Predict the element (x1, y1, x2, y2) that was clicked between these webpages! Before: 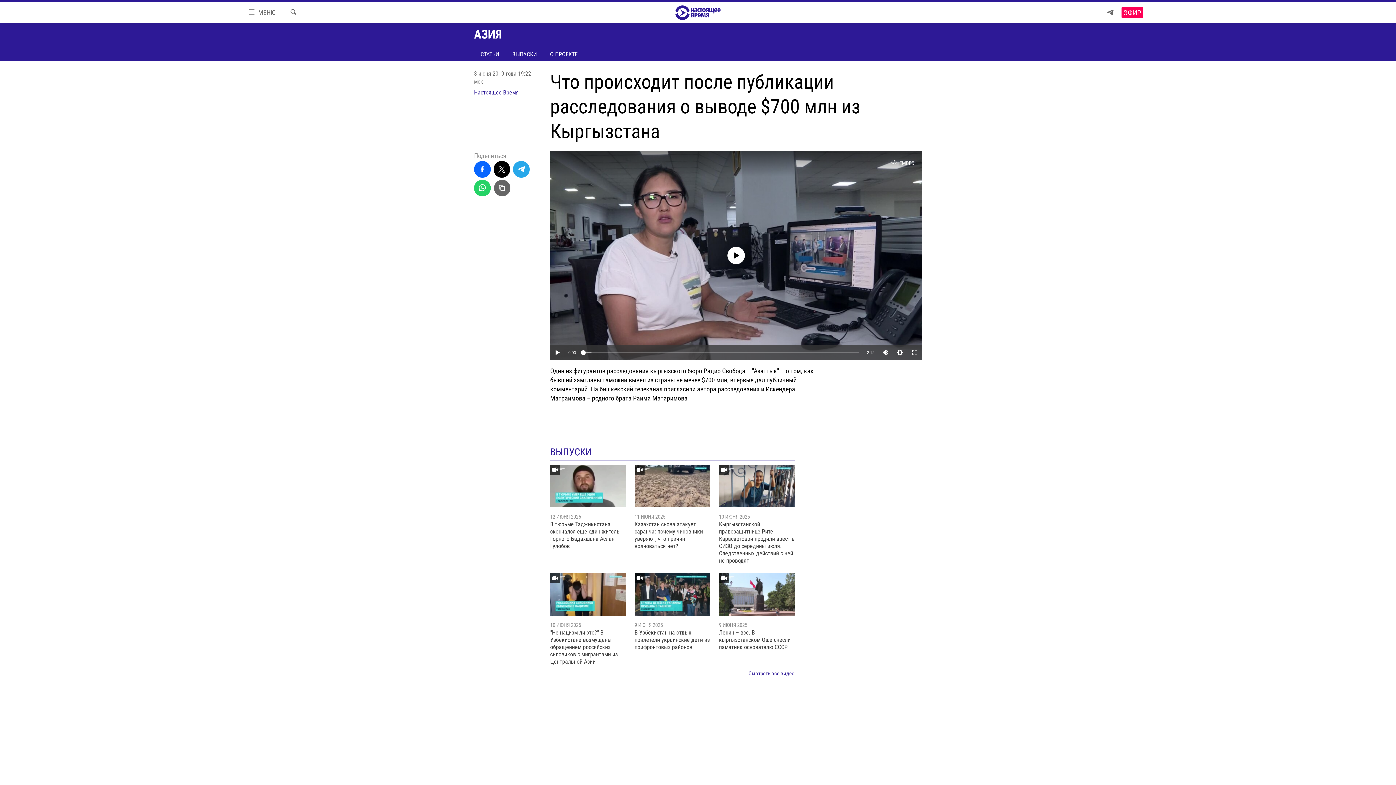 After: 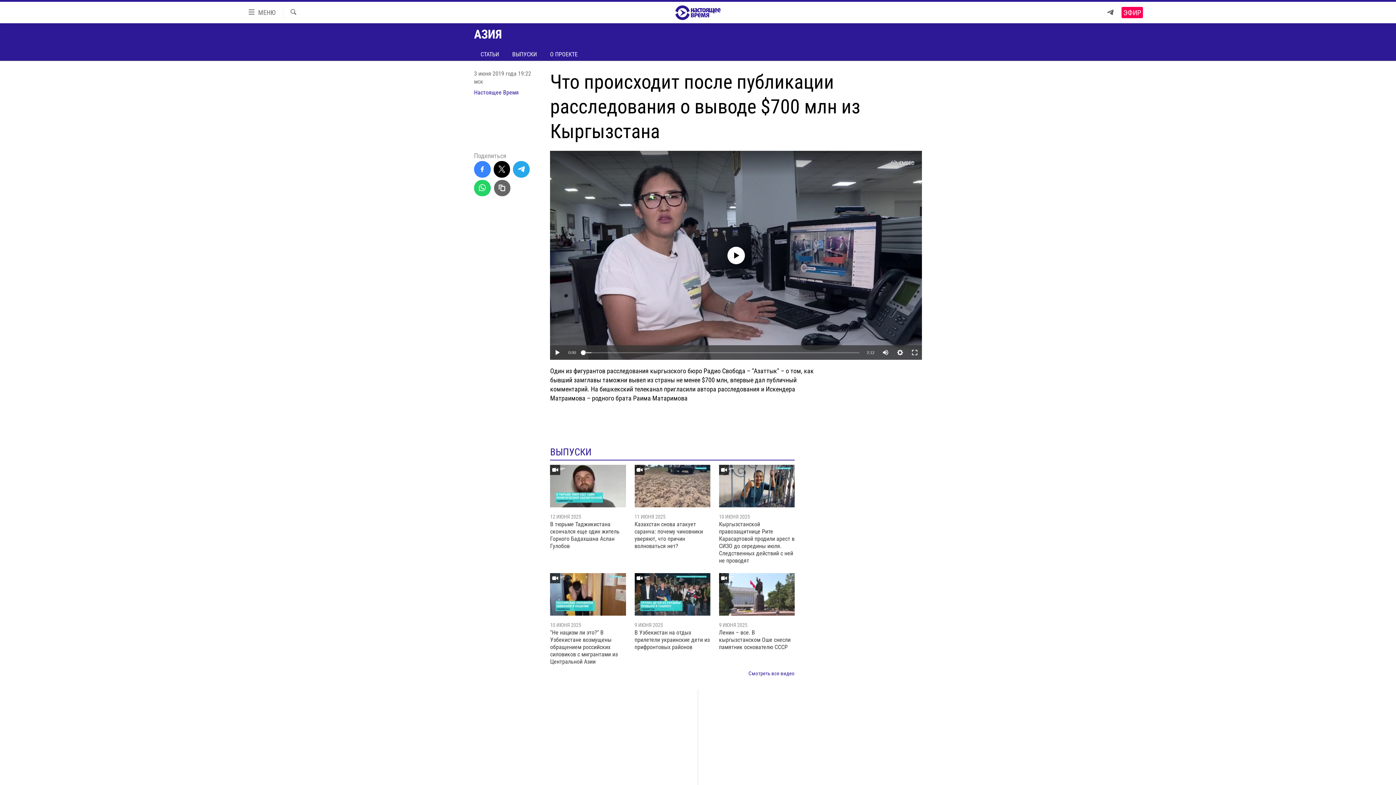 Action: bbox: (474, 161, 490, 177)